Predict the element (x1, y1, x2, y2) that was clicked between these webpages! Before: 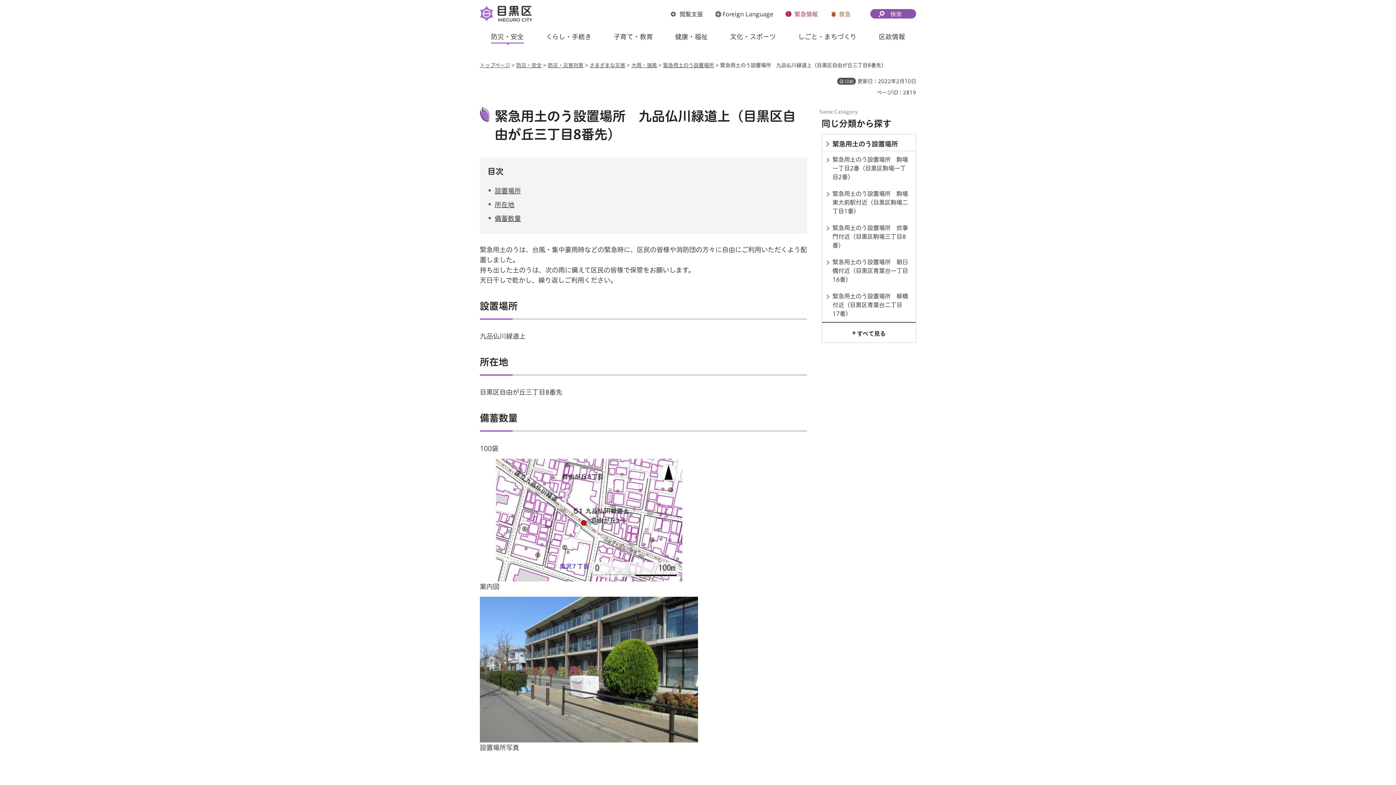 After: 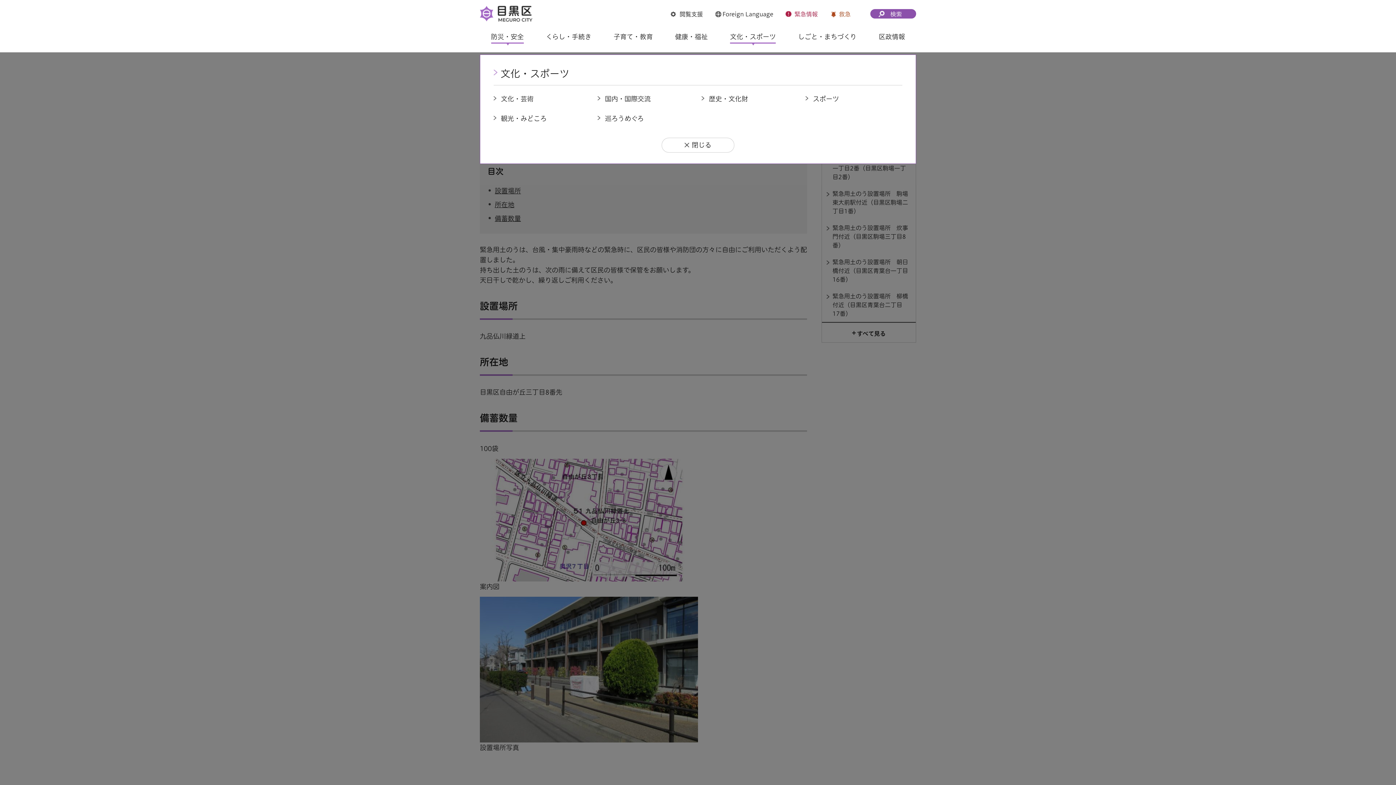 Action: label: 文化・スポーツ bbox: (730, 32, 776, 52)